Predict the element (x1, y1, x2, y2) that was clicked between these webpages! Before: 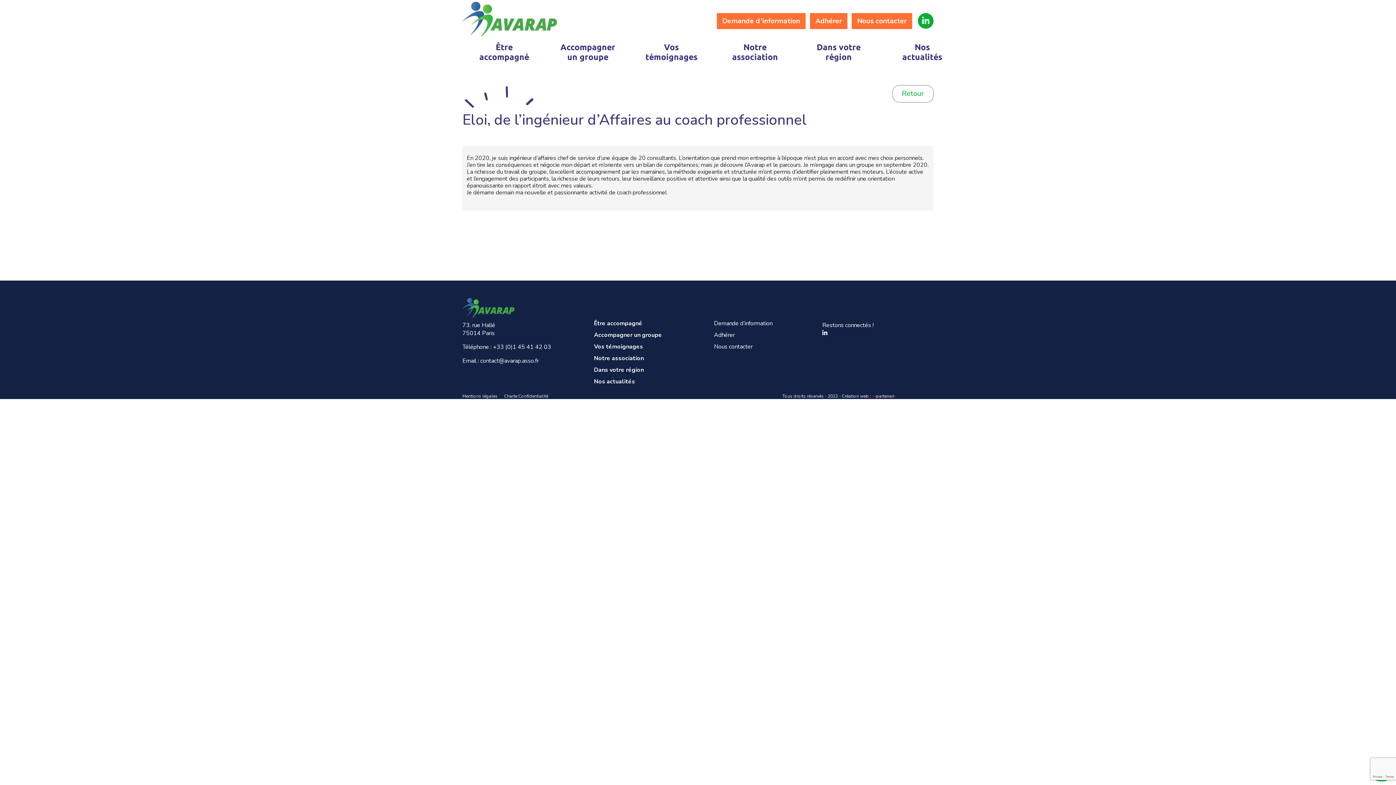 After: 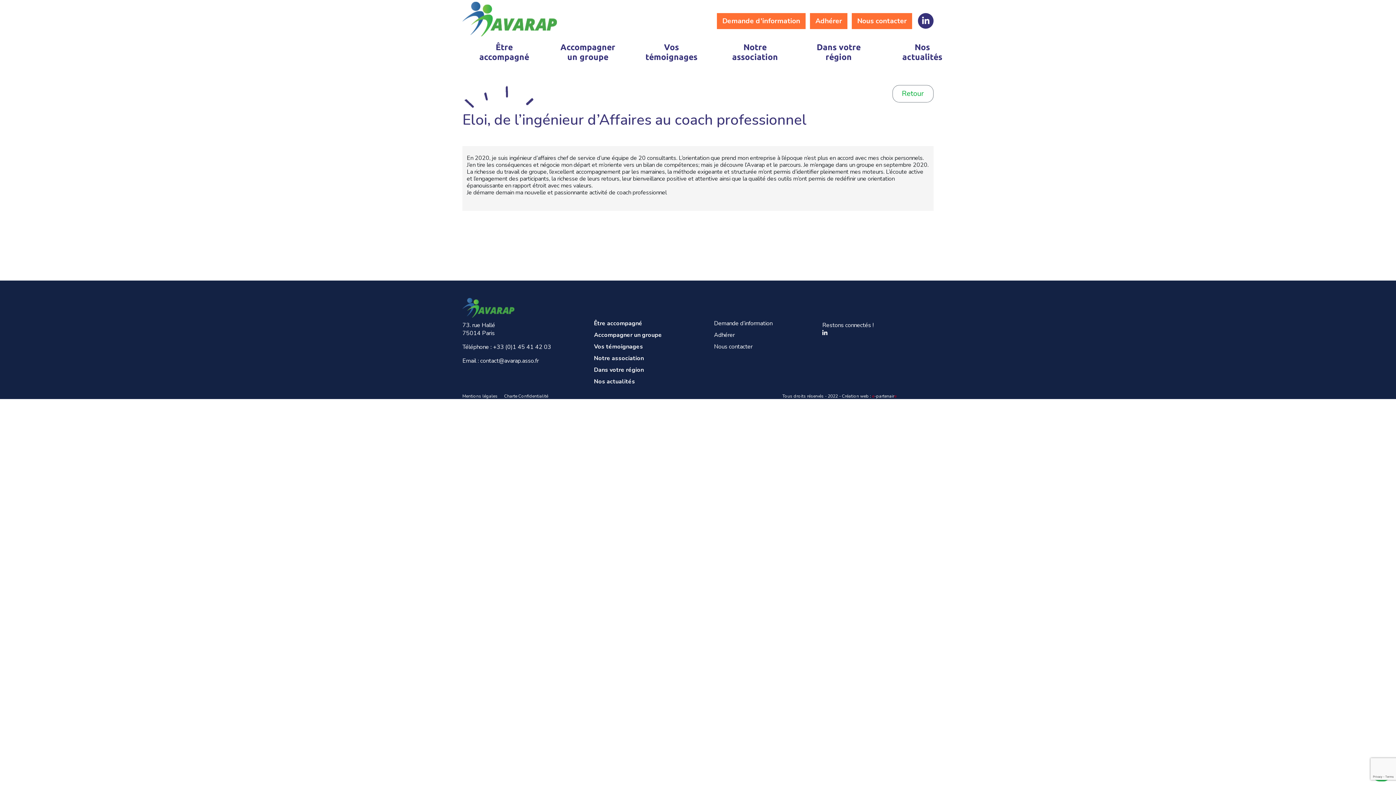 Action: bbox: (918, 13, 933, 28)